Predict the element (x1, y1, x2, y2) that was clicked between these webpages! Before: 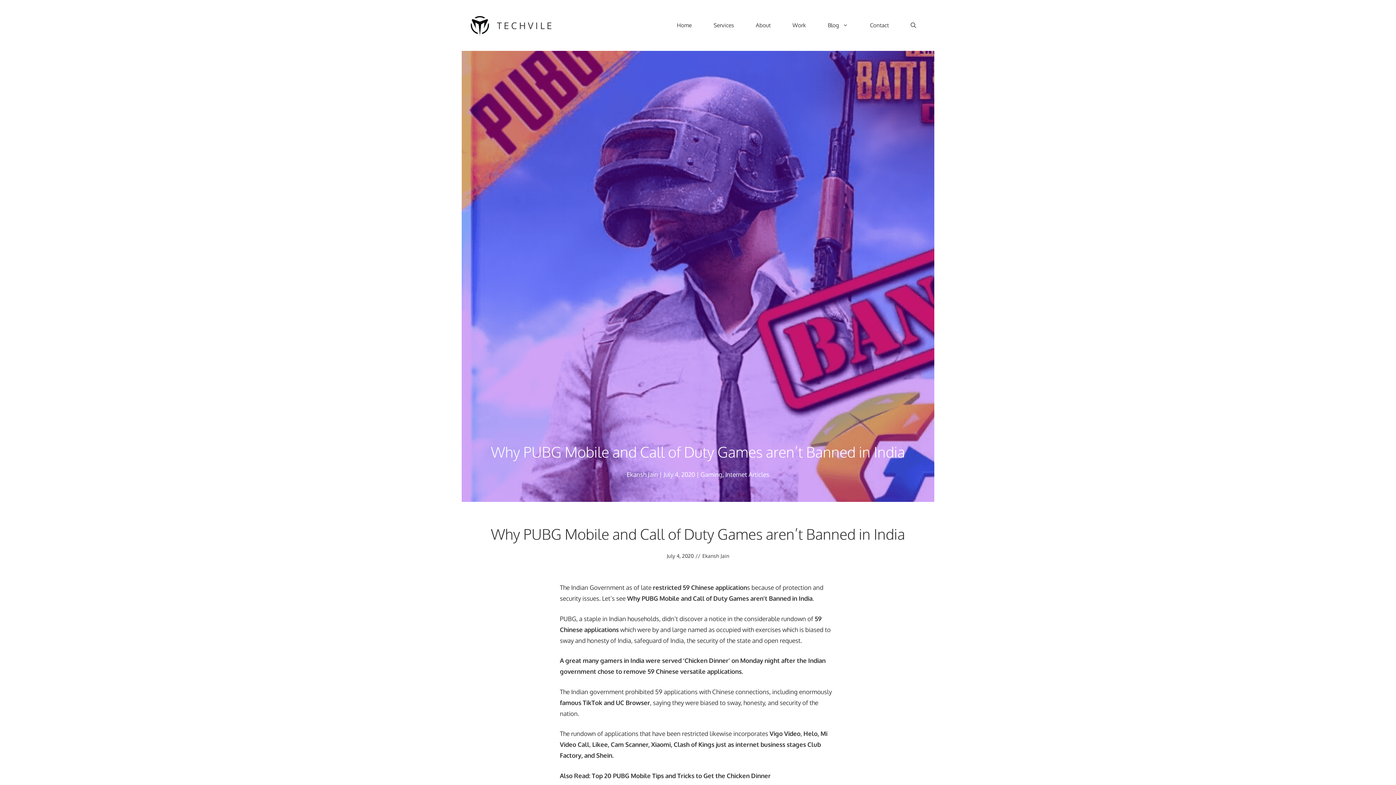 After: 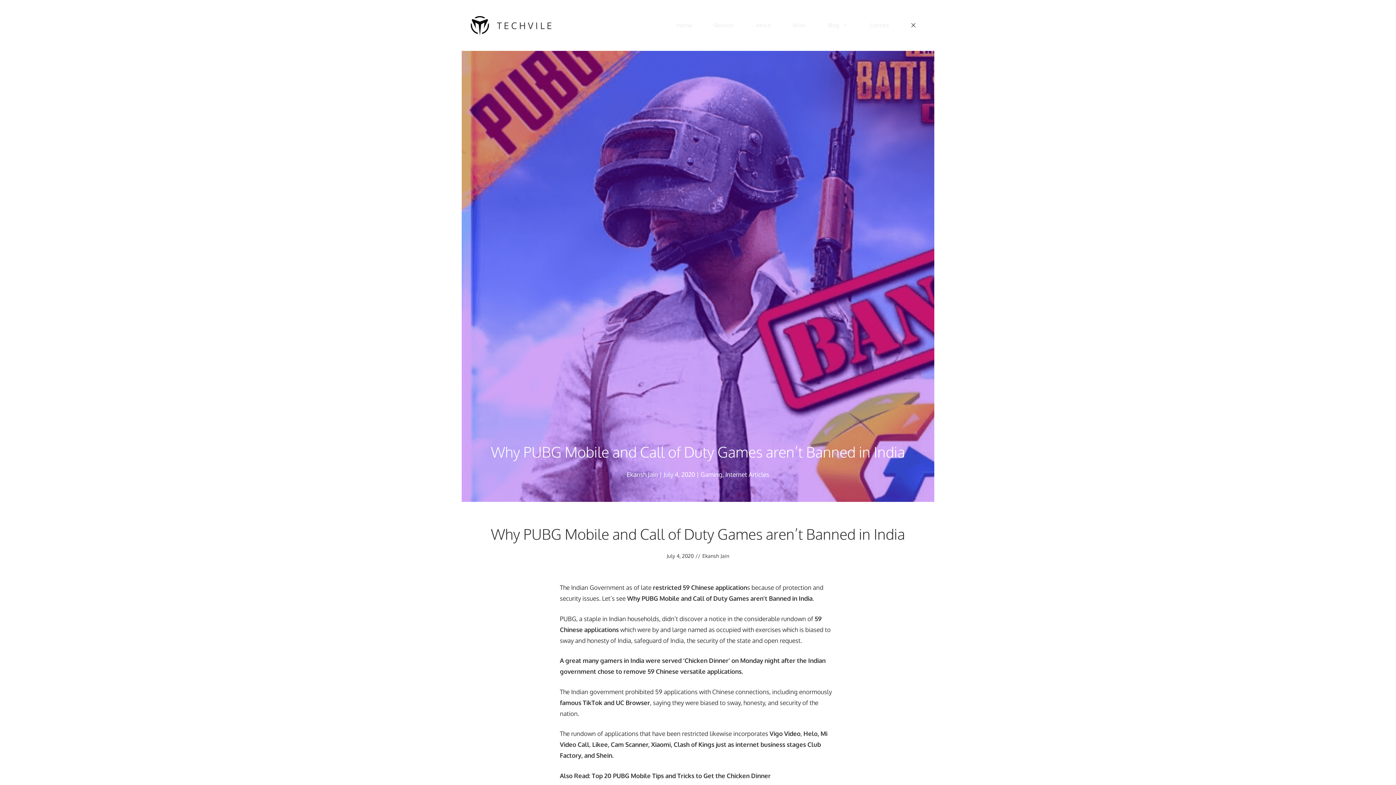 Action: label: Open Search Bar bbox: (900, 18, 927, 32)